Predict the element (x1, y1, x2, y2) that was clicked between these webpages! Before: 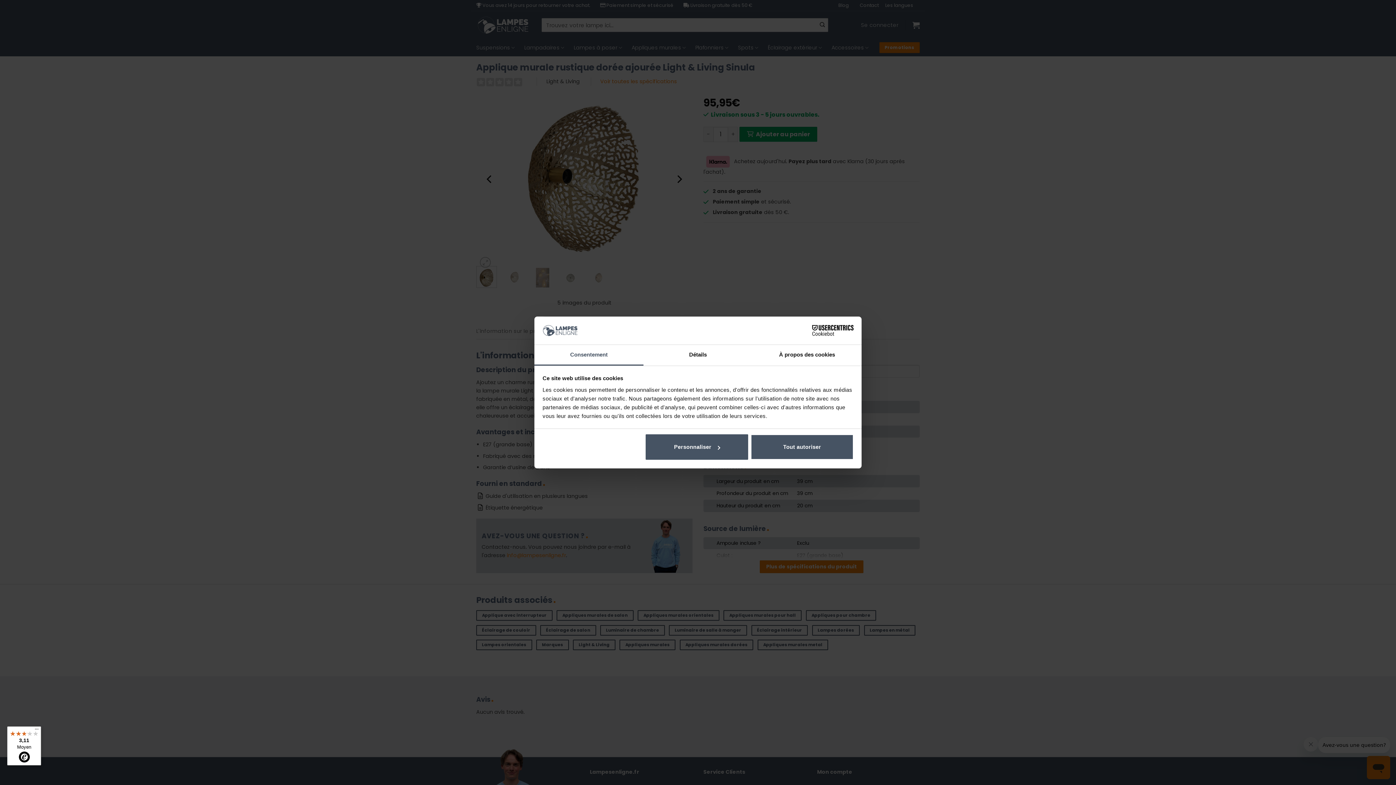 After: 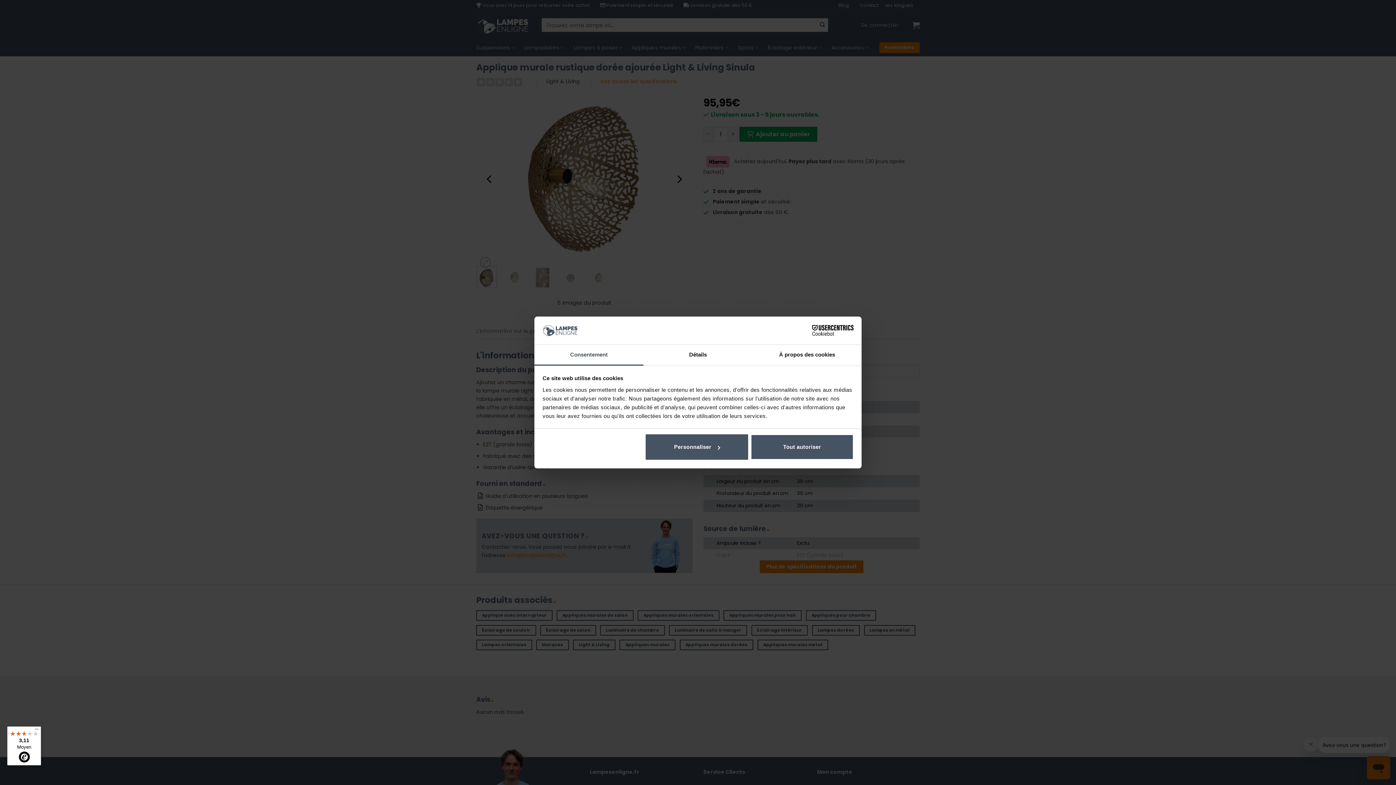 Action: bbox: (7, 726, 41, 765) label: 3,11

Moyen